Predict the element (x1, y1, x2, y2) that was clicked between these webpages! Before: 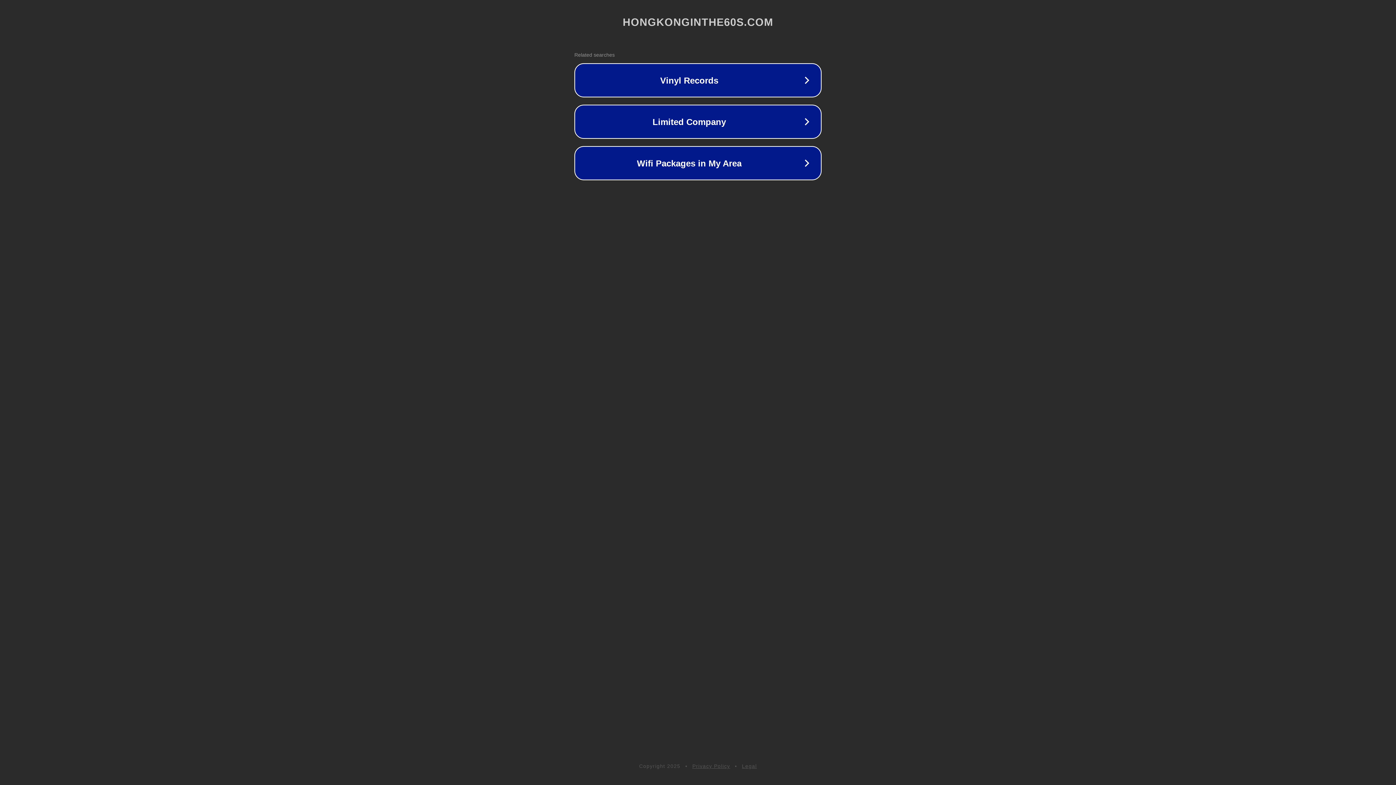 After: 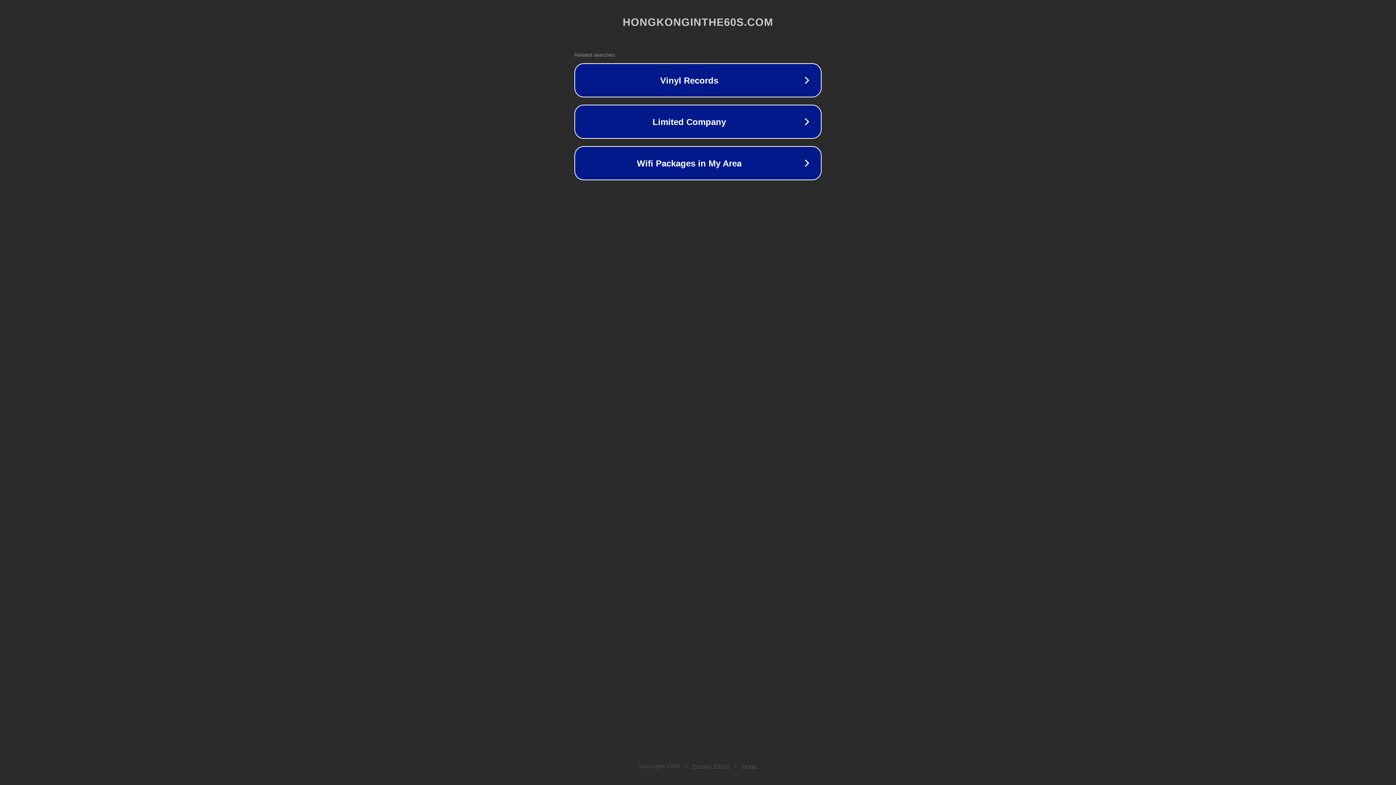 Action: label: Legal bbox: (742, 763, 757, 769)